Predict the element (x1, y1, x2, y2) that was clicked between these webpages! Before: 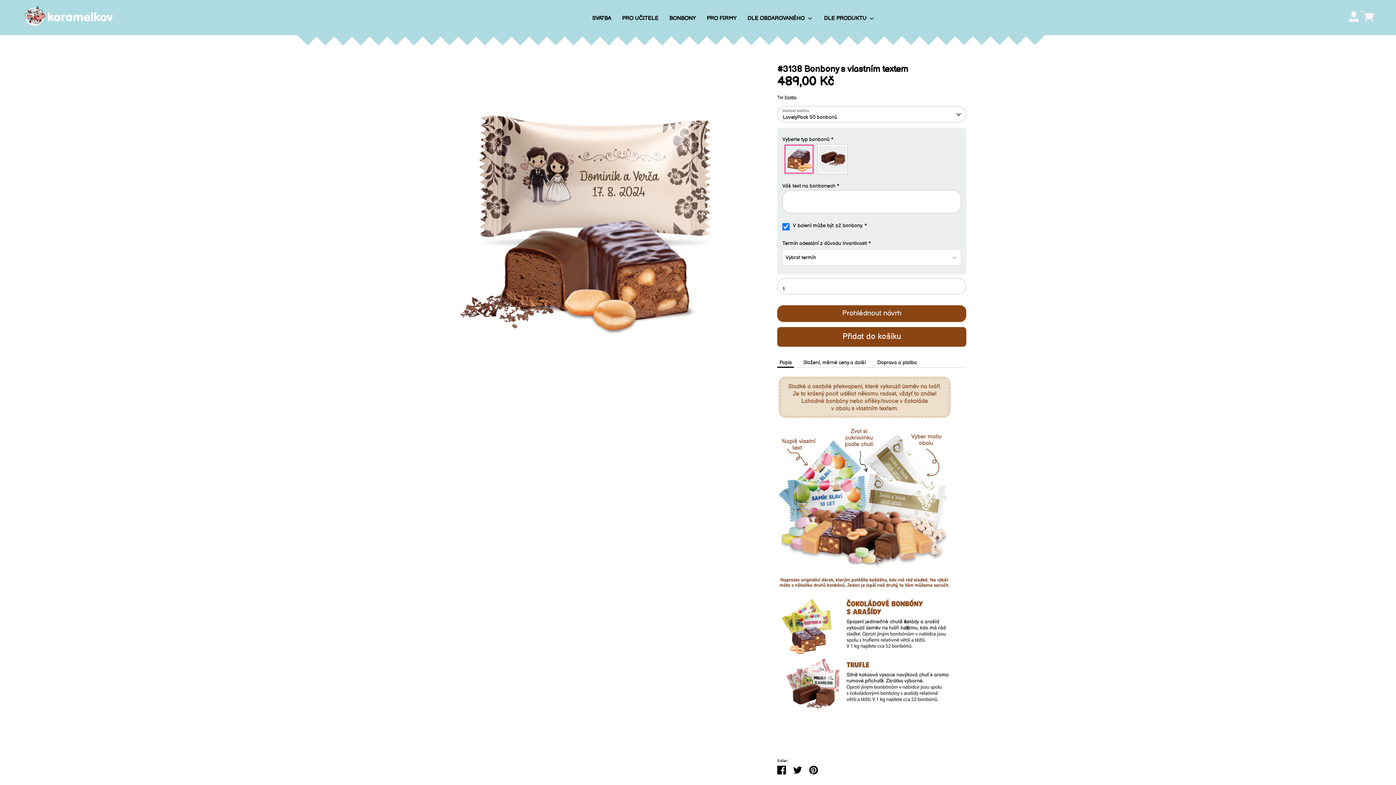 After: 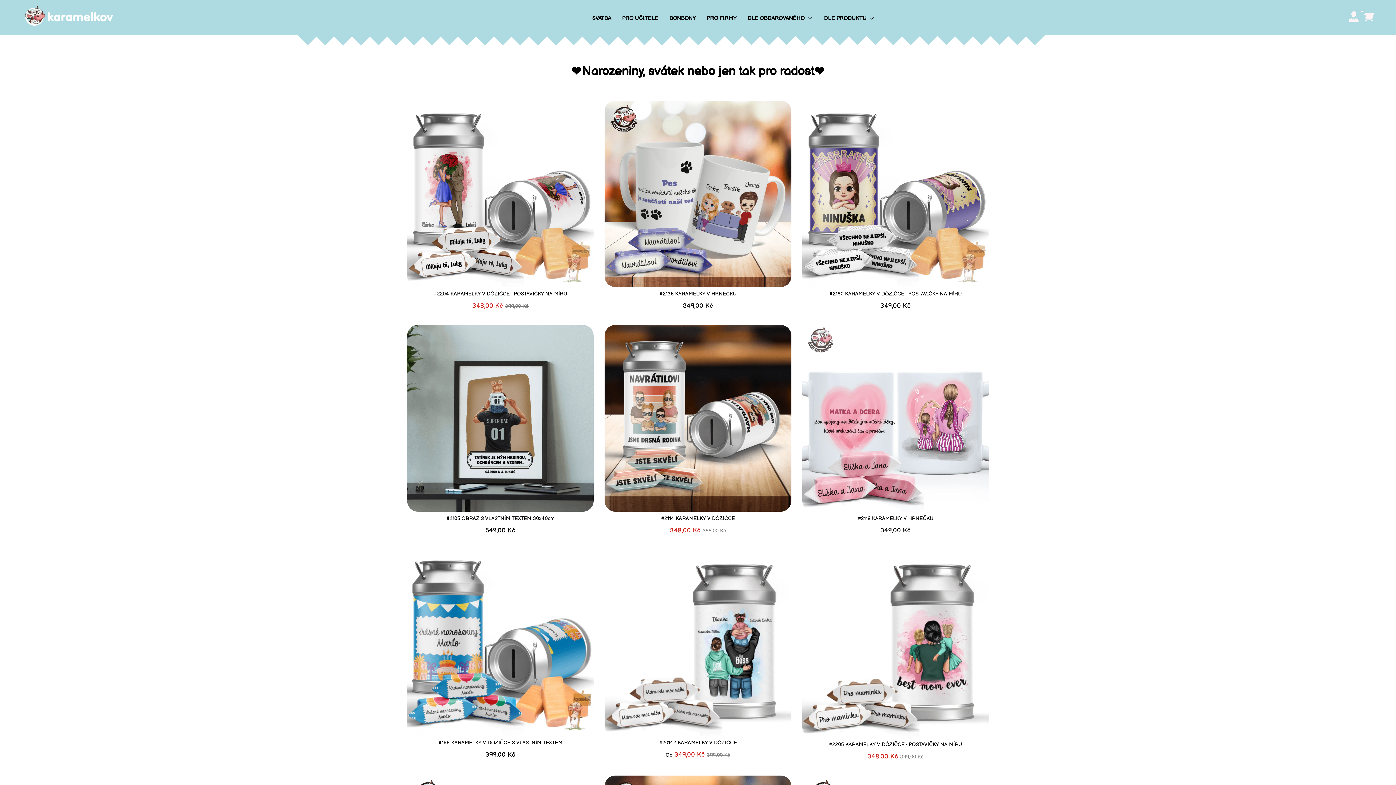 Action: bbox: (818, 8, 880, 27) label: DLE PRODUKTU 